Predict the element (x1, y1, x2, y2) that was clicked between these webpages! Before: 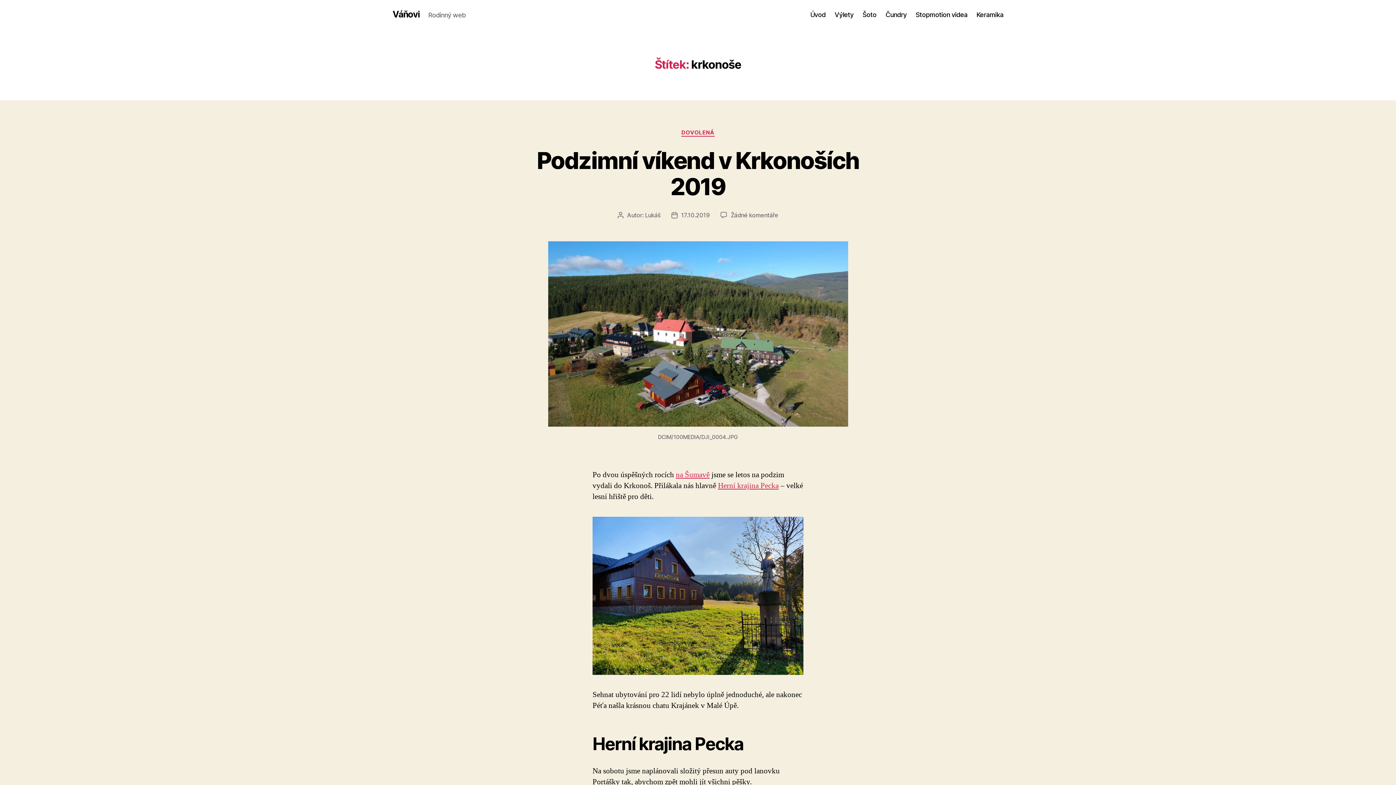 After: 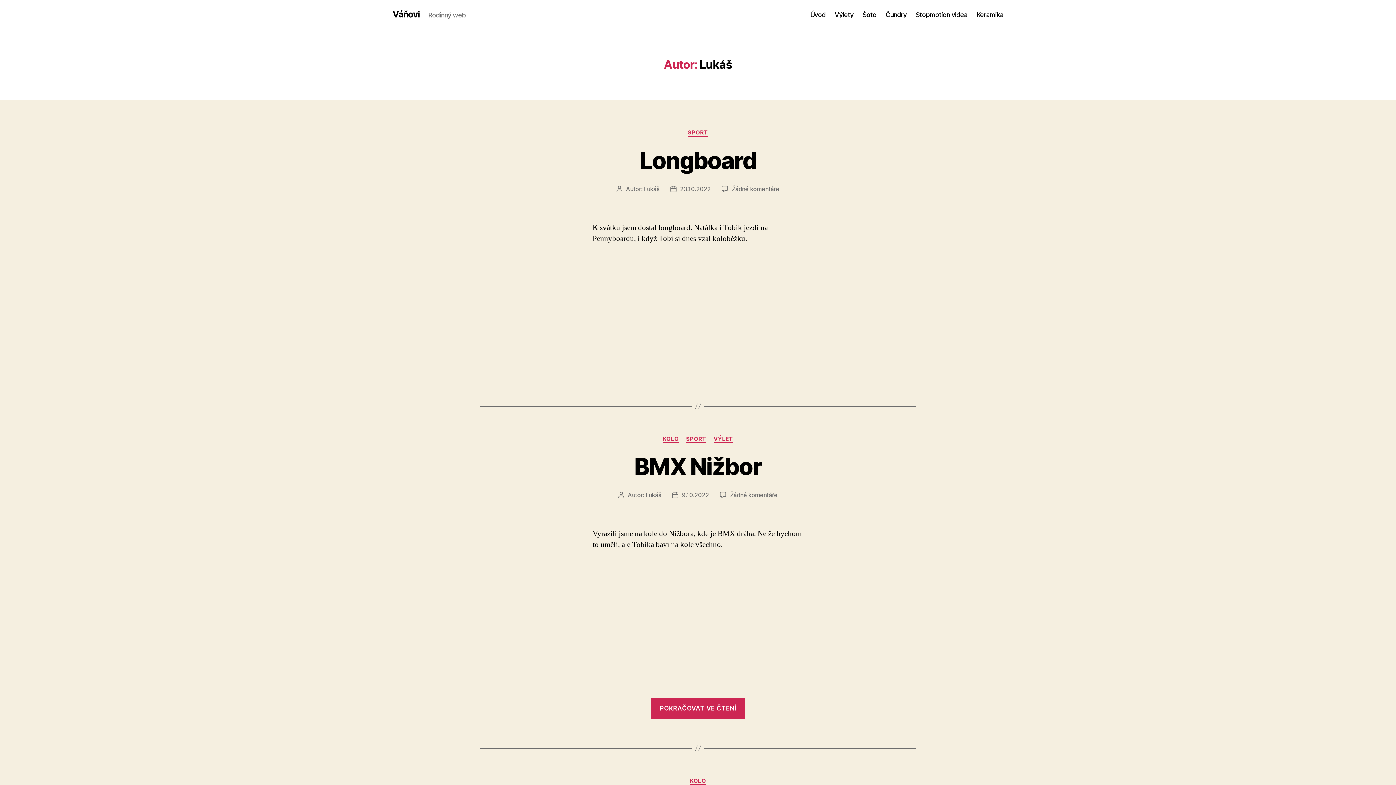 Action: label: Lukáš bbox: (645, 211, 660, 218)